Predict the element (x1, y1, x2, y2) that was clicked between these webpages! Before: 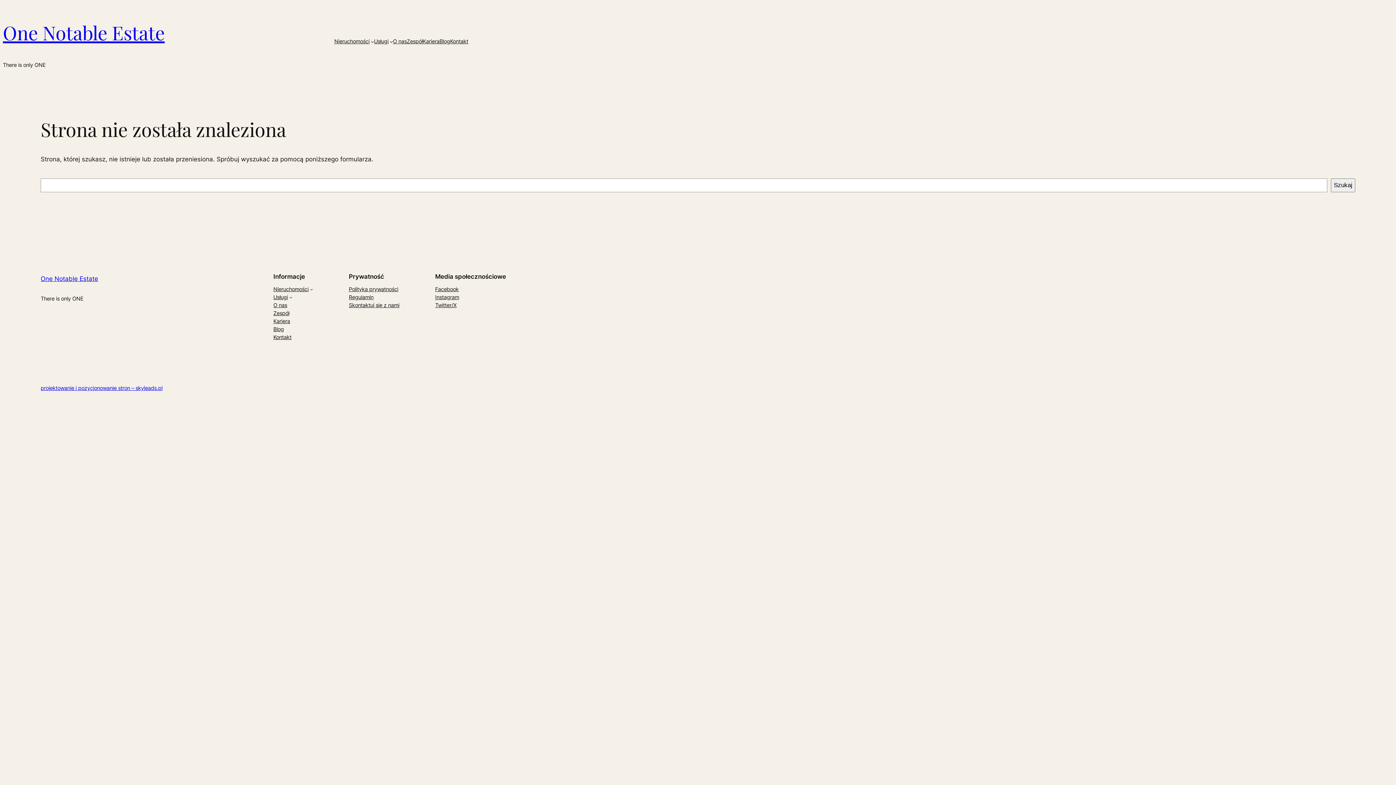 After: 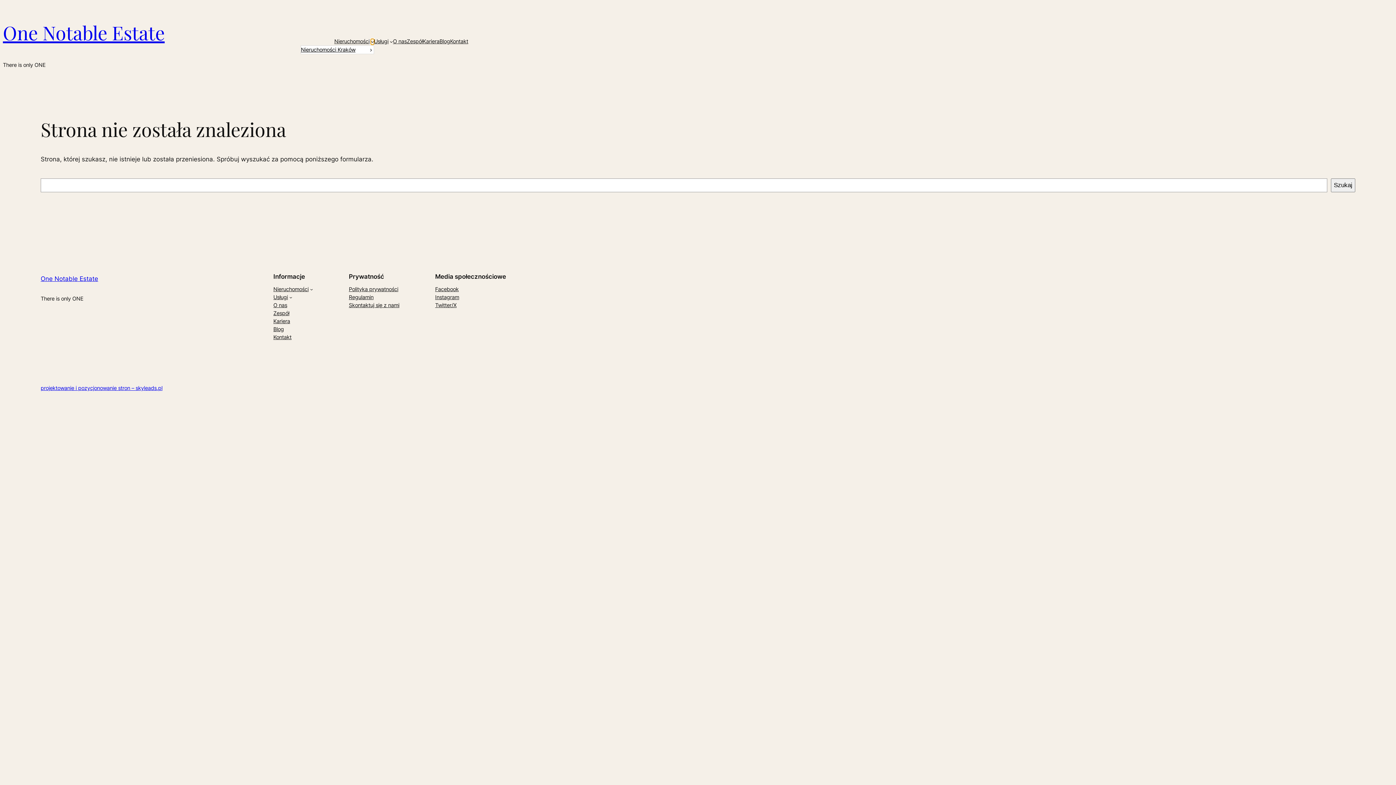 Action: bbox: (370, 40, 374, 43) label: Nieruchomości podmenu